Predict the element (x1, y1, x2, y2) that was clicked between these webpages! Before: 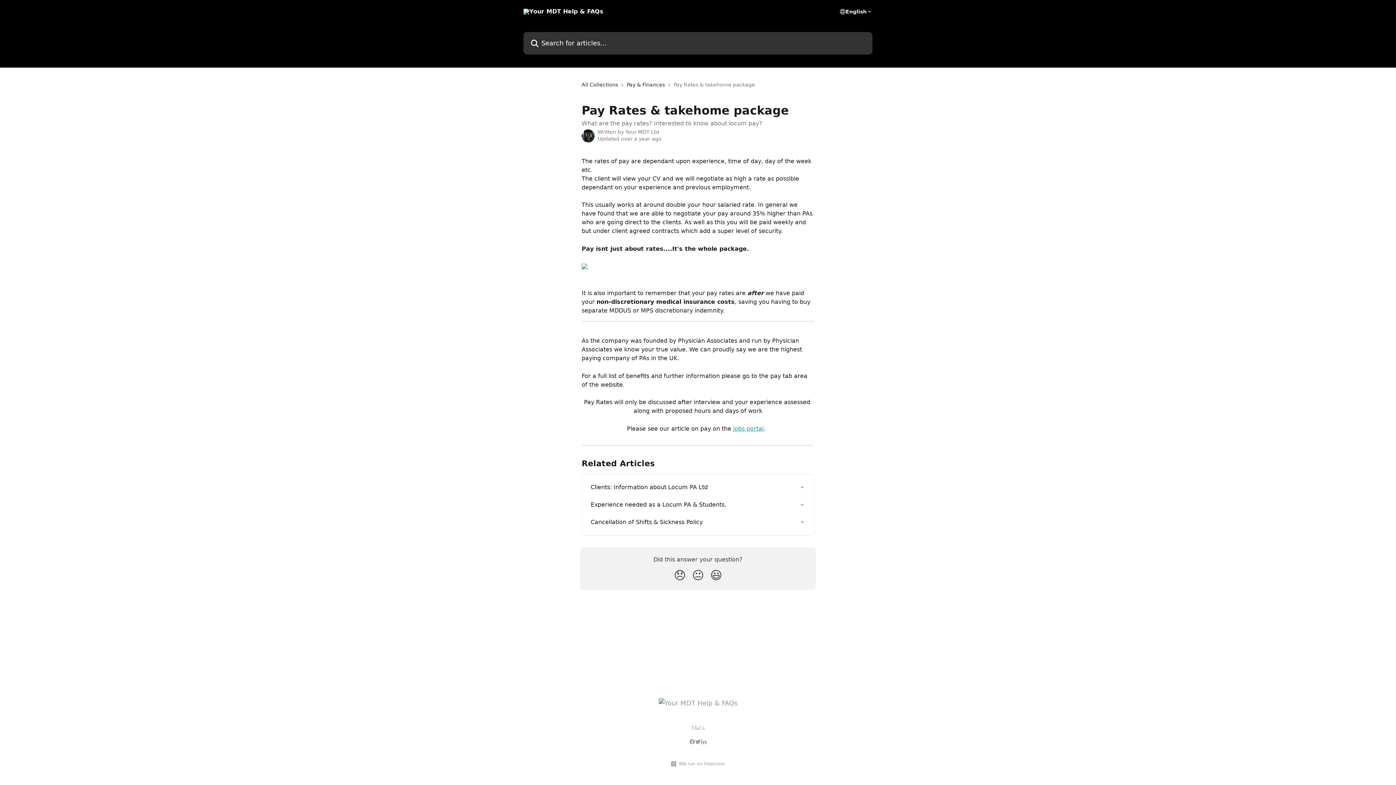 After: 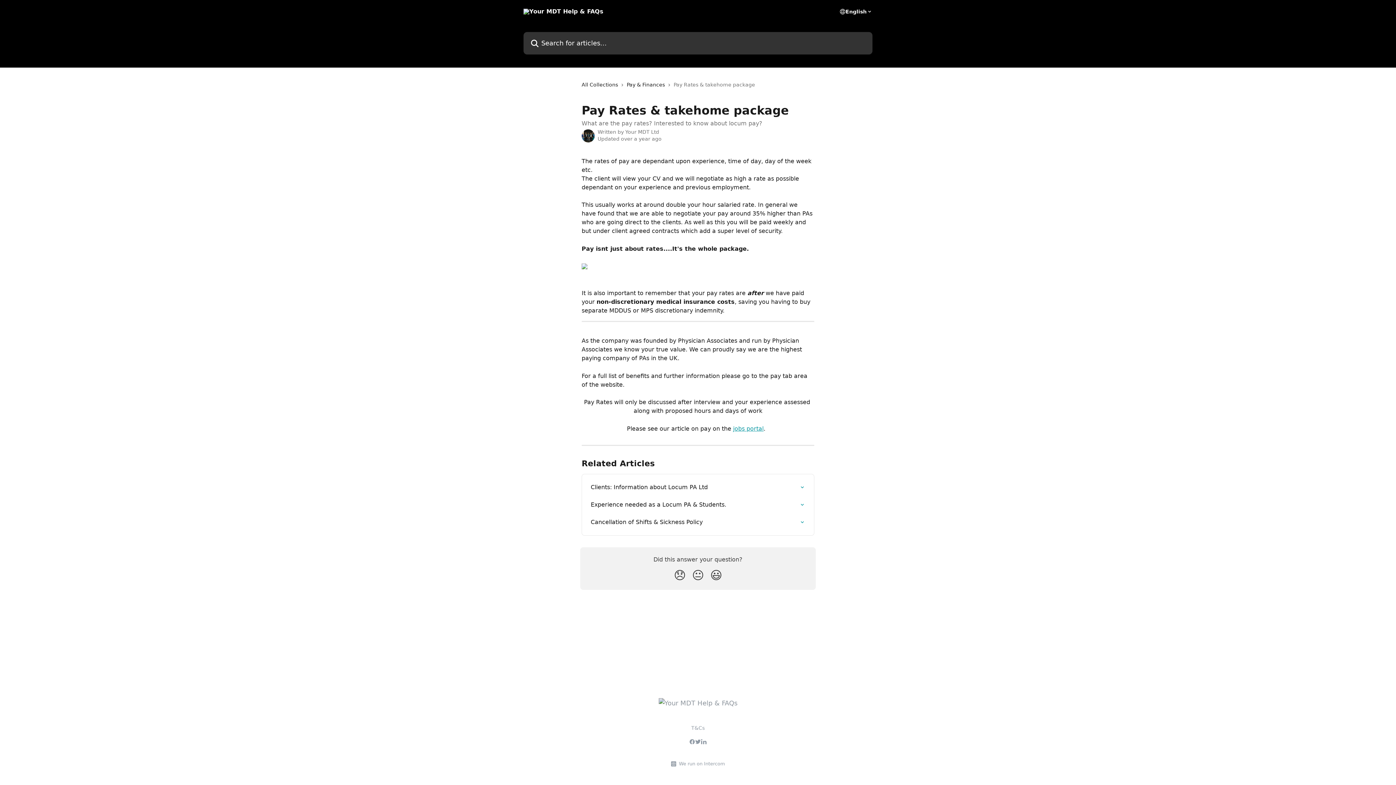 Action: bbox: (689, 739, 695, 745)